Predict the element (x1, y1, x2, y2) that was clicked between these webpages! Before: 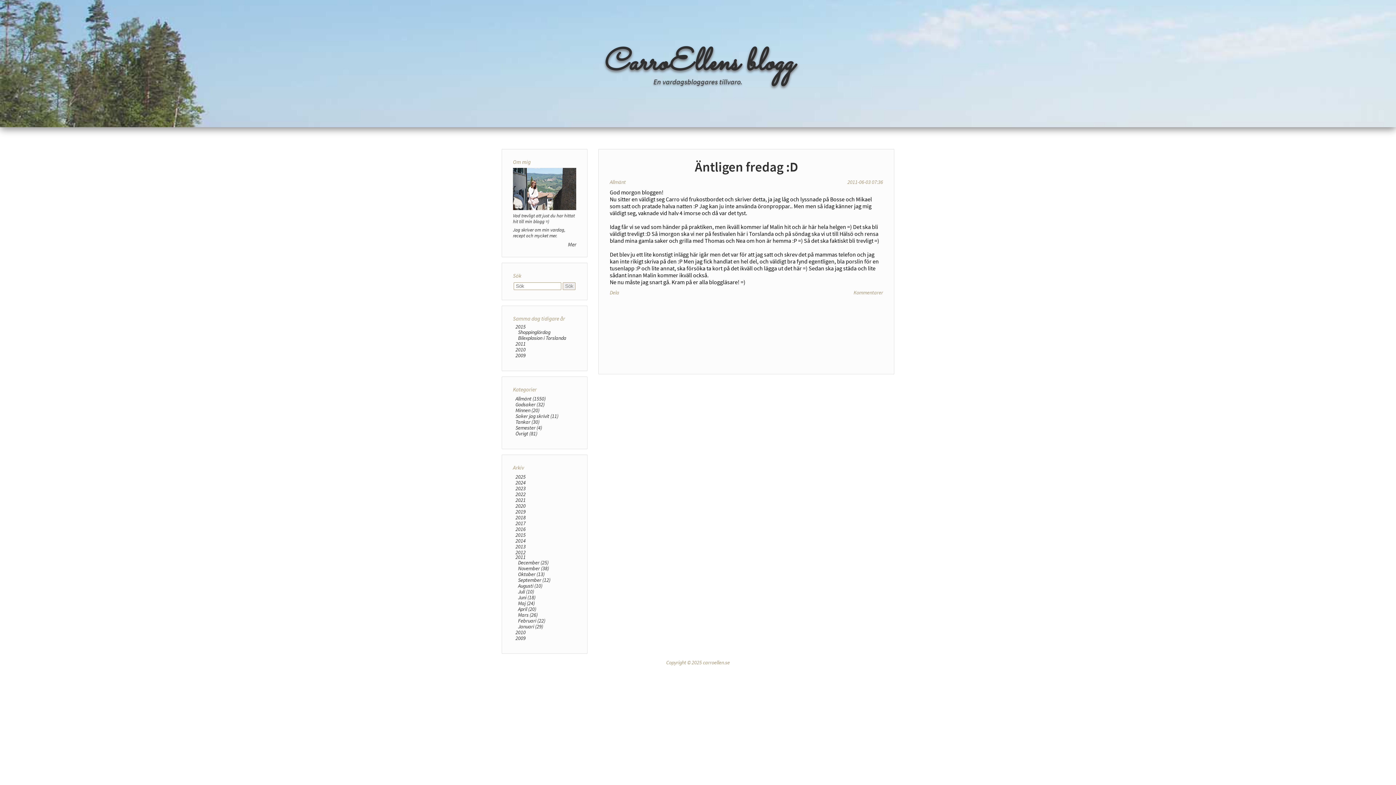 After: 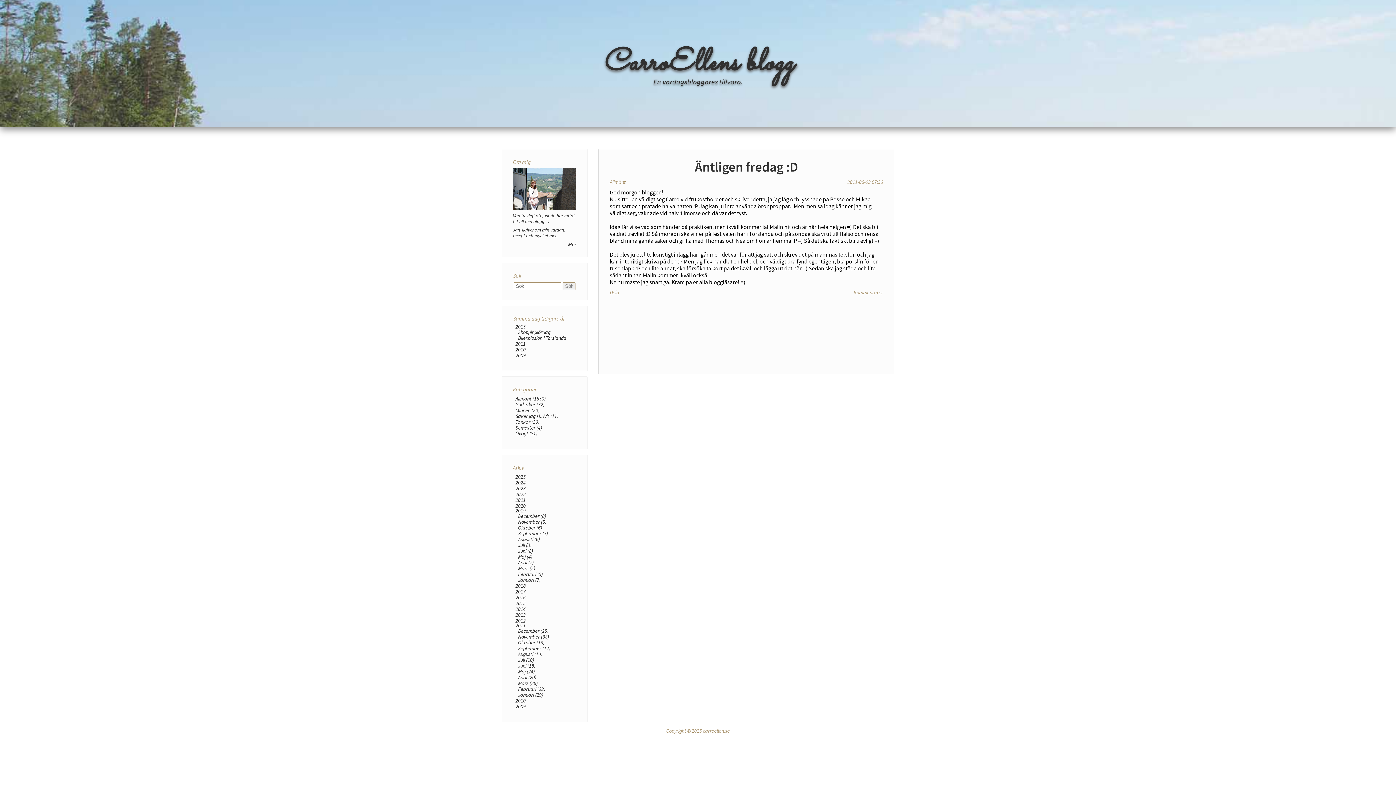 Action: bbox: (515, 508, 525, 515) label: 2019